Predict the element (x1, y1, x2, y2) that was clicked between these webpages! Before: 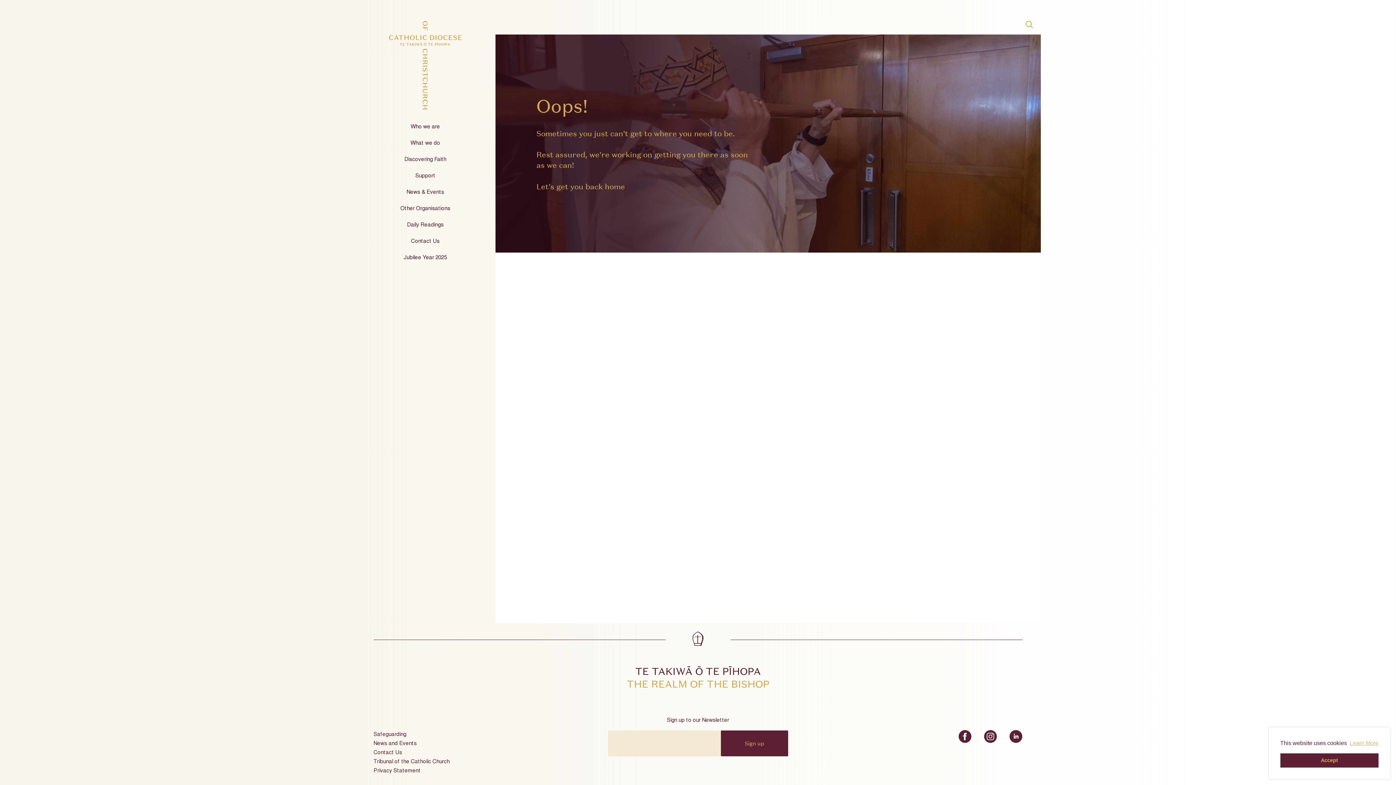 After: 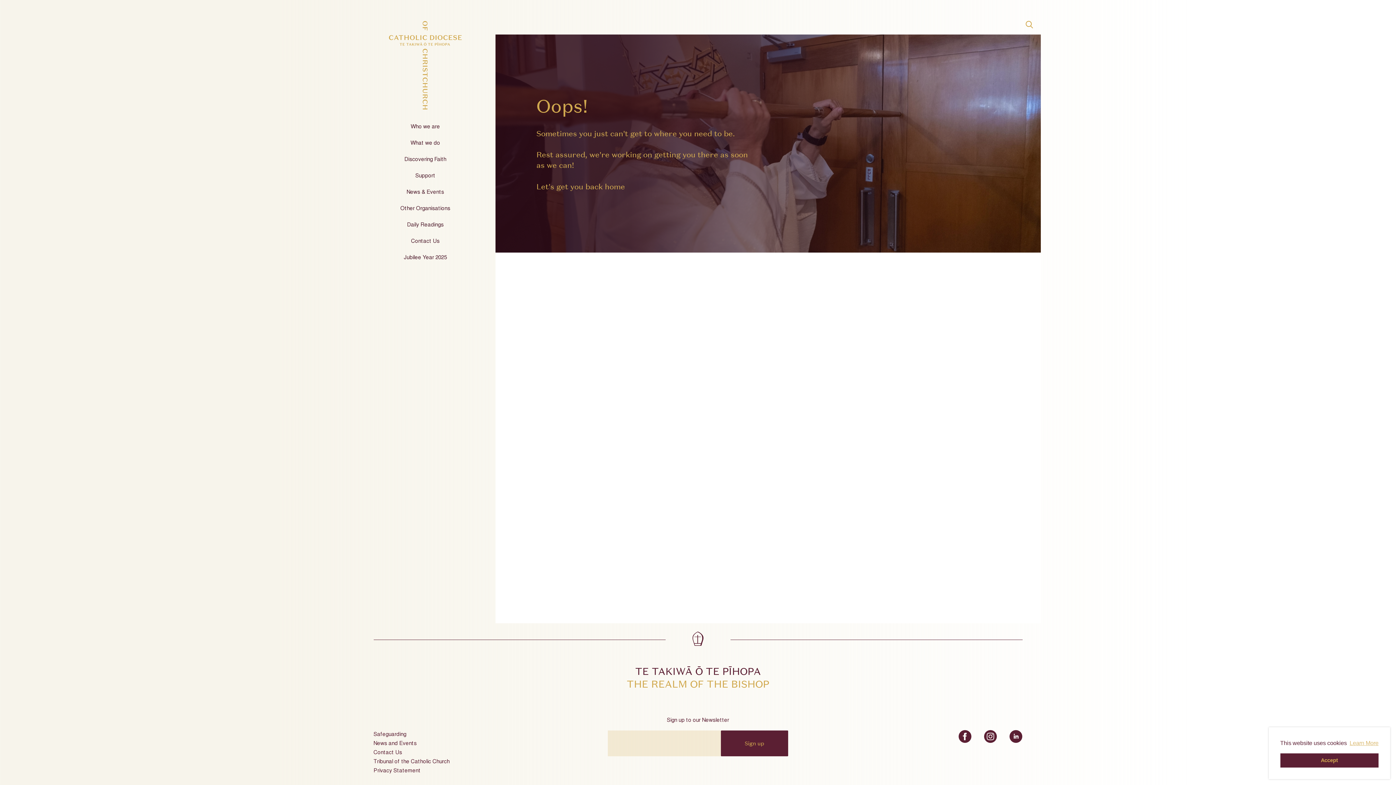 Action: bbox: (373, 732, 406, 737) label: Safeguarding